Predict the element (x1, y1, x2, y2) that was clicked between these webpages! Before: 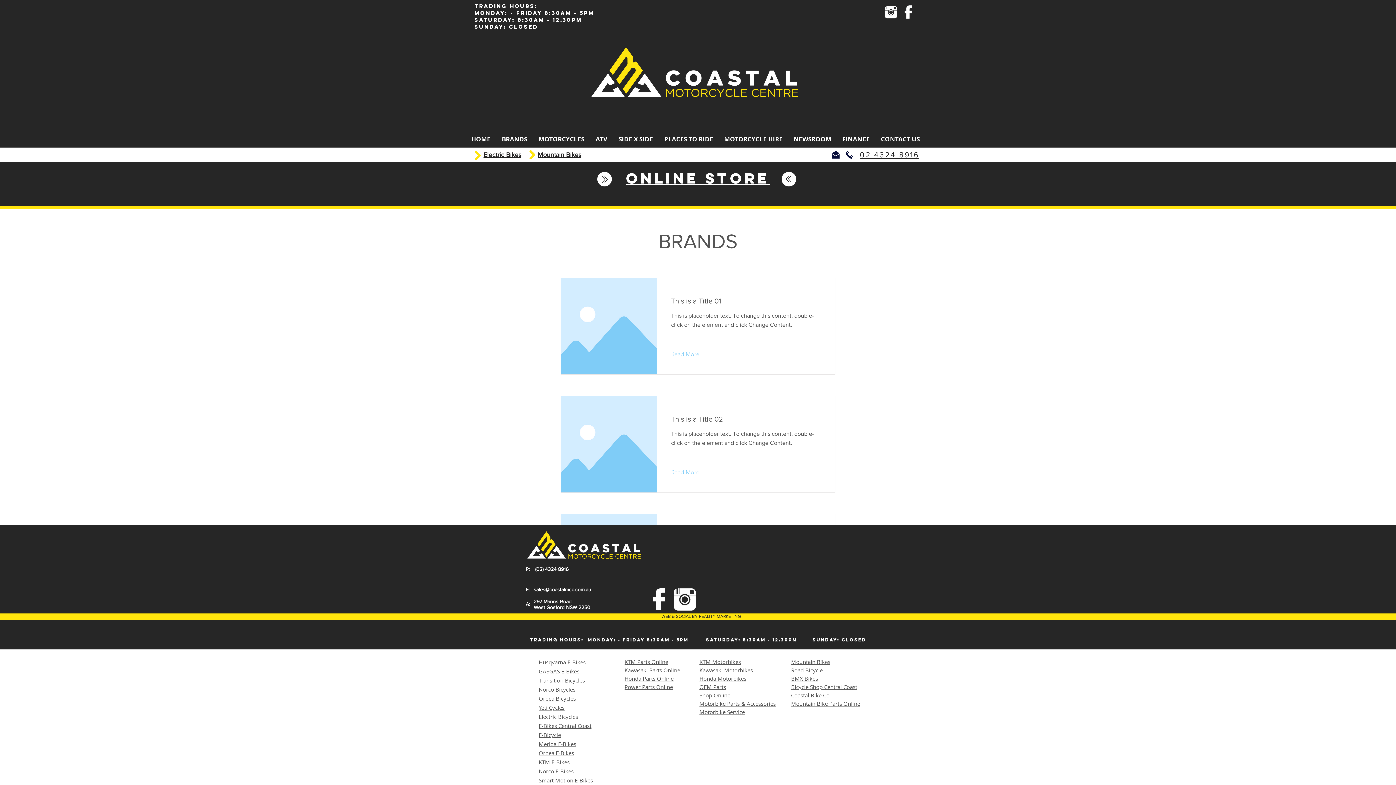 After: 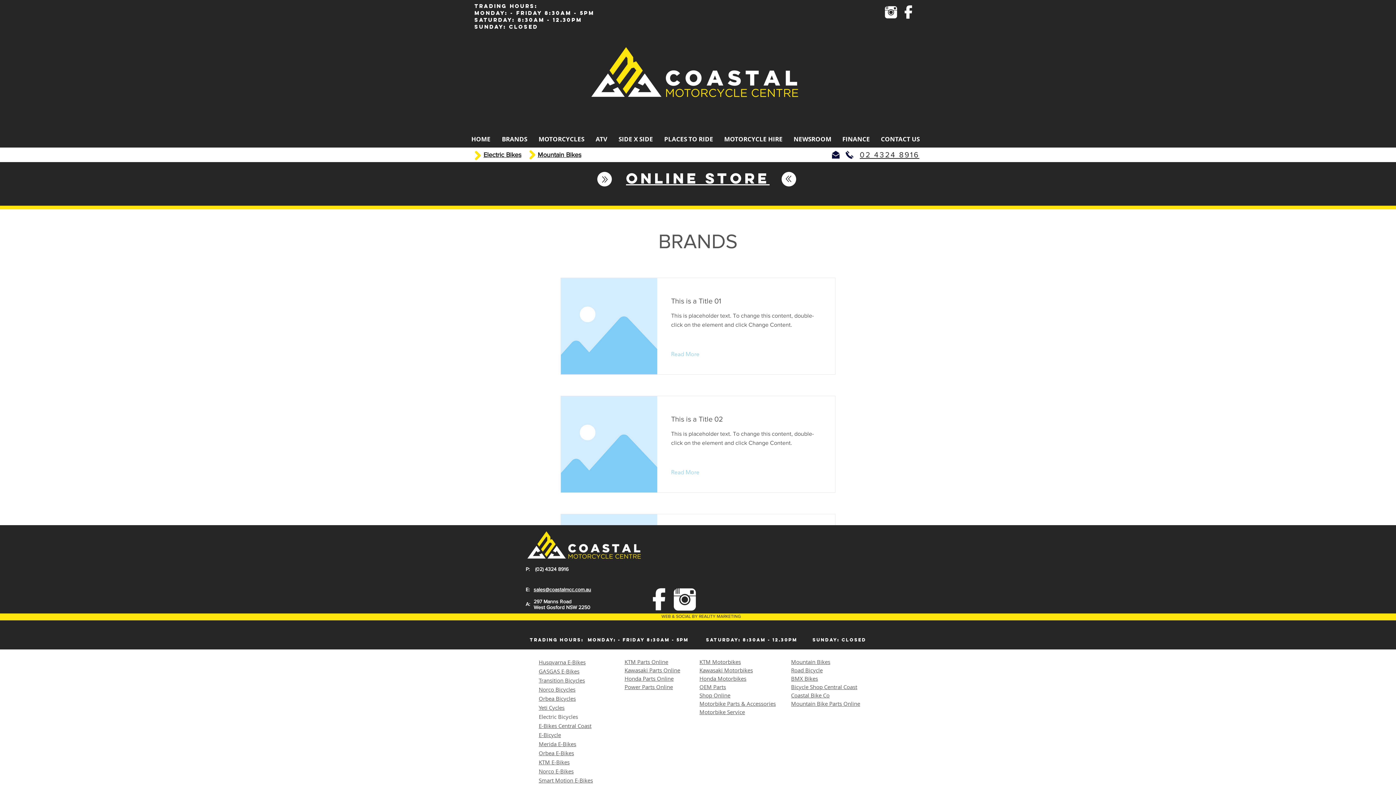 Action: bbox: (845, 150, 854, 159)